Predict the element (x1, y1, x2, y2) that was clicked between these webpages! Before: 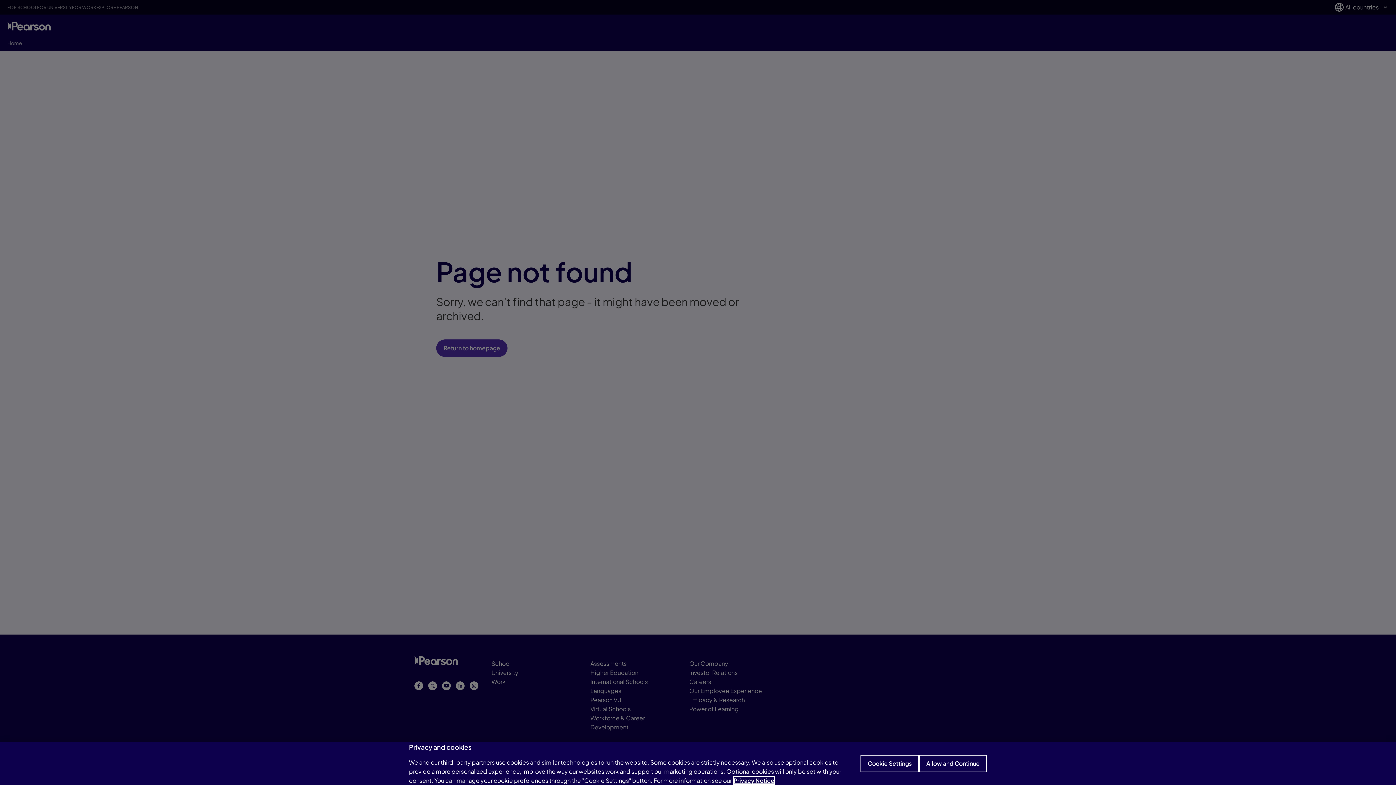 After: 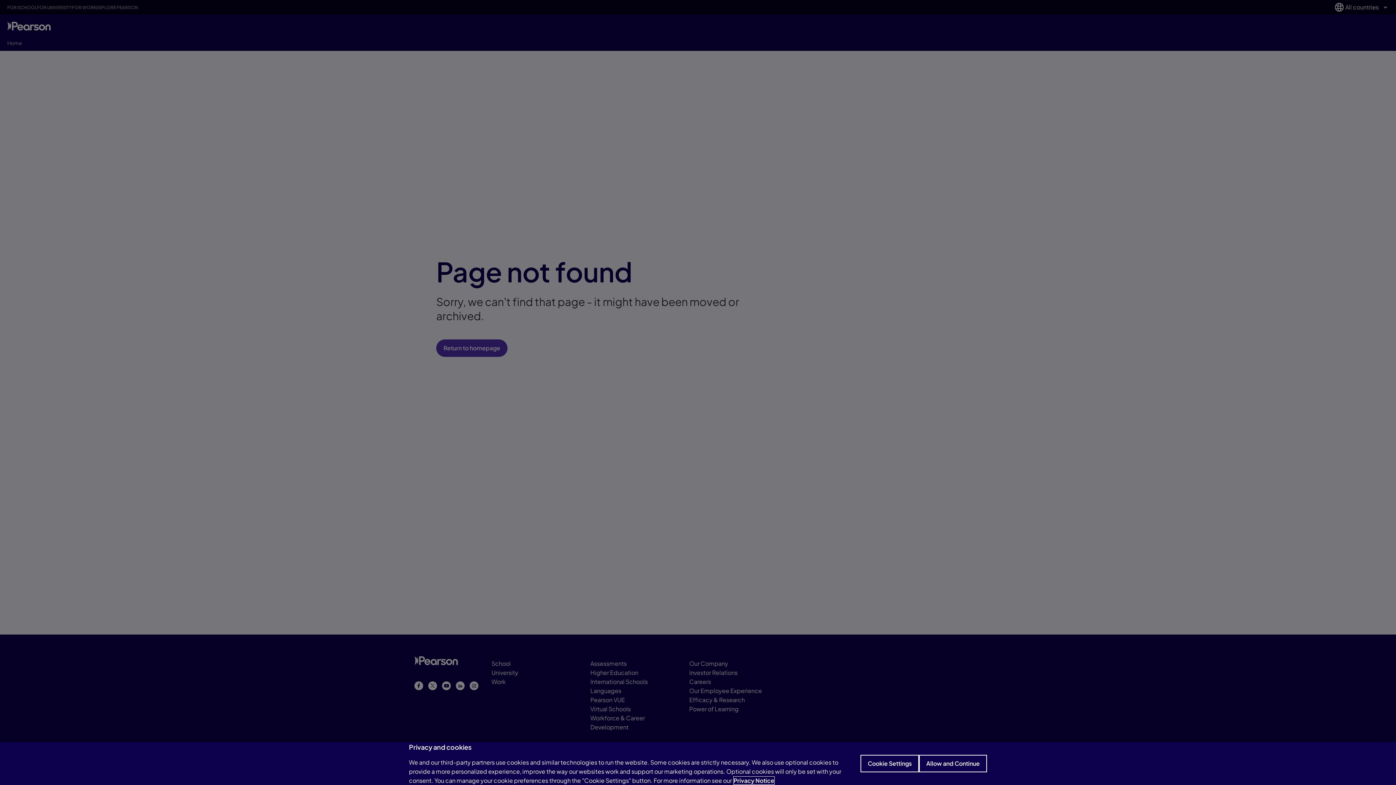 Action: bbox: (733, 777, 774, 784) label: Privacy Notice, opens in a new tab